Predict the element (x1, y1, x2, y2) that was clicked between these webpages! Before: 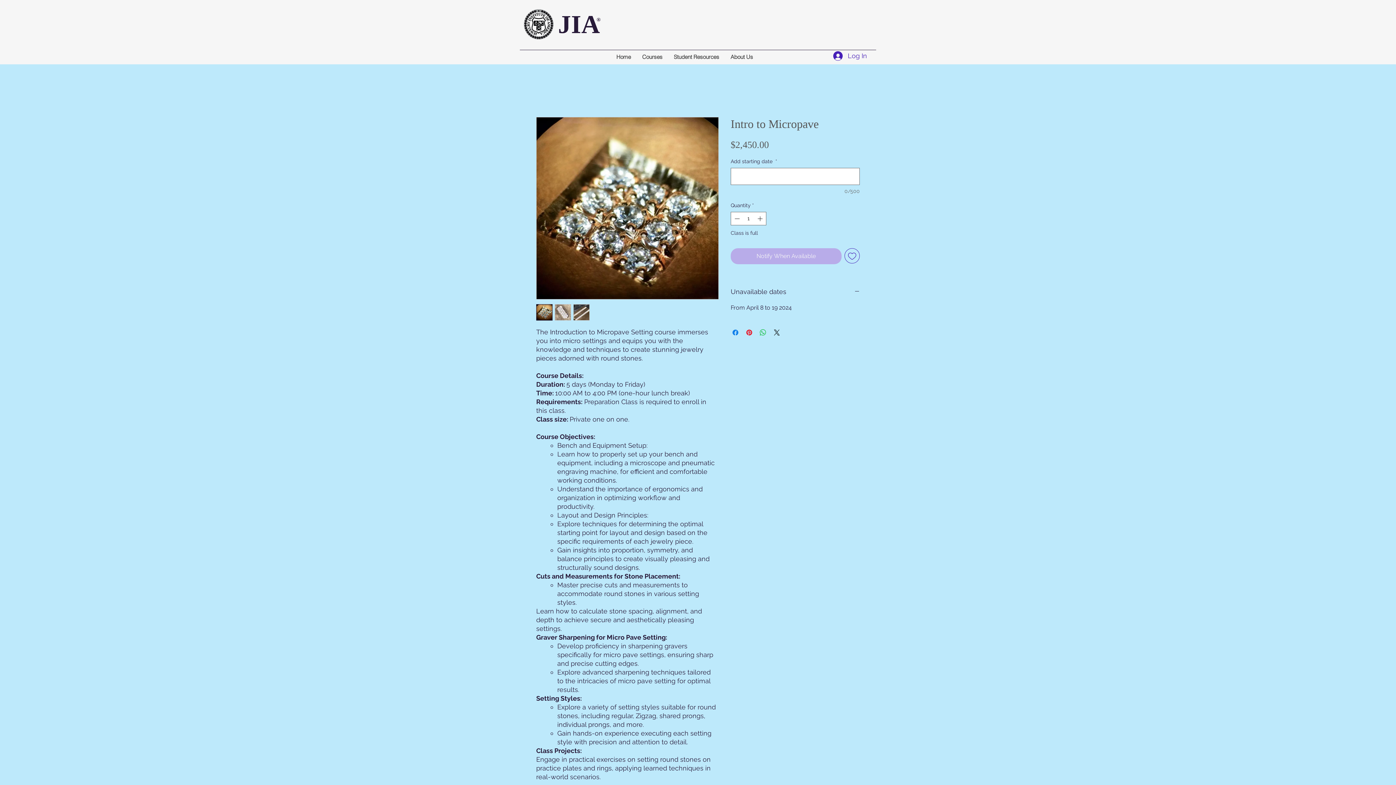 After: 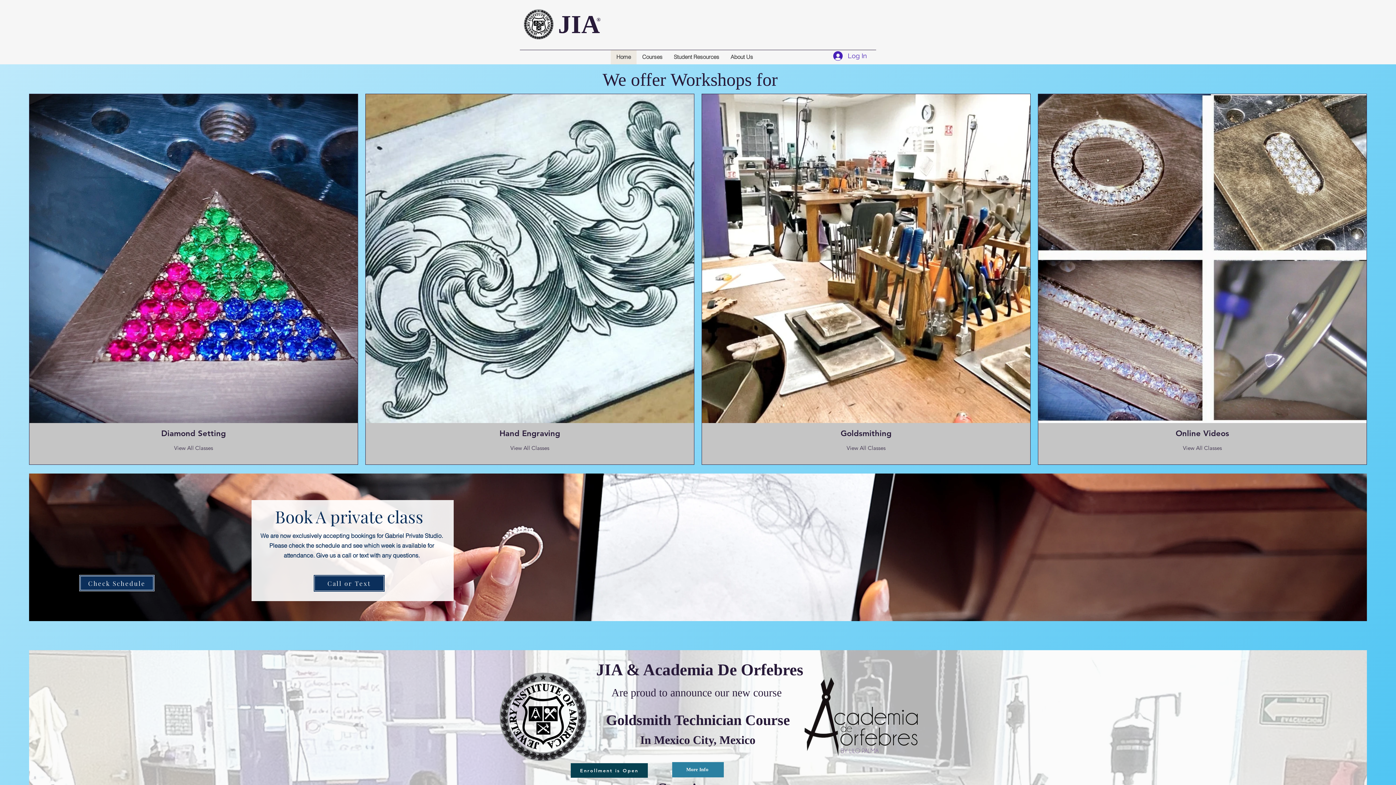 Action: bbox: (610, 49, 636, 64) label: Home